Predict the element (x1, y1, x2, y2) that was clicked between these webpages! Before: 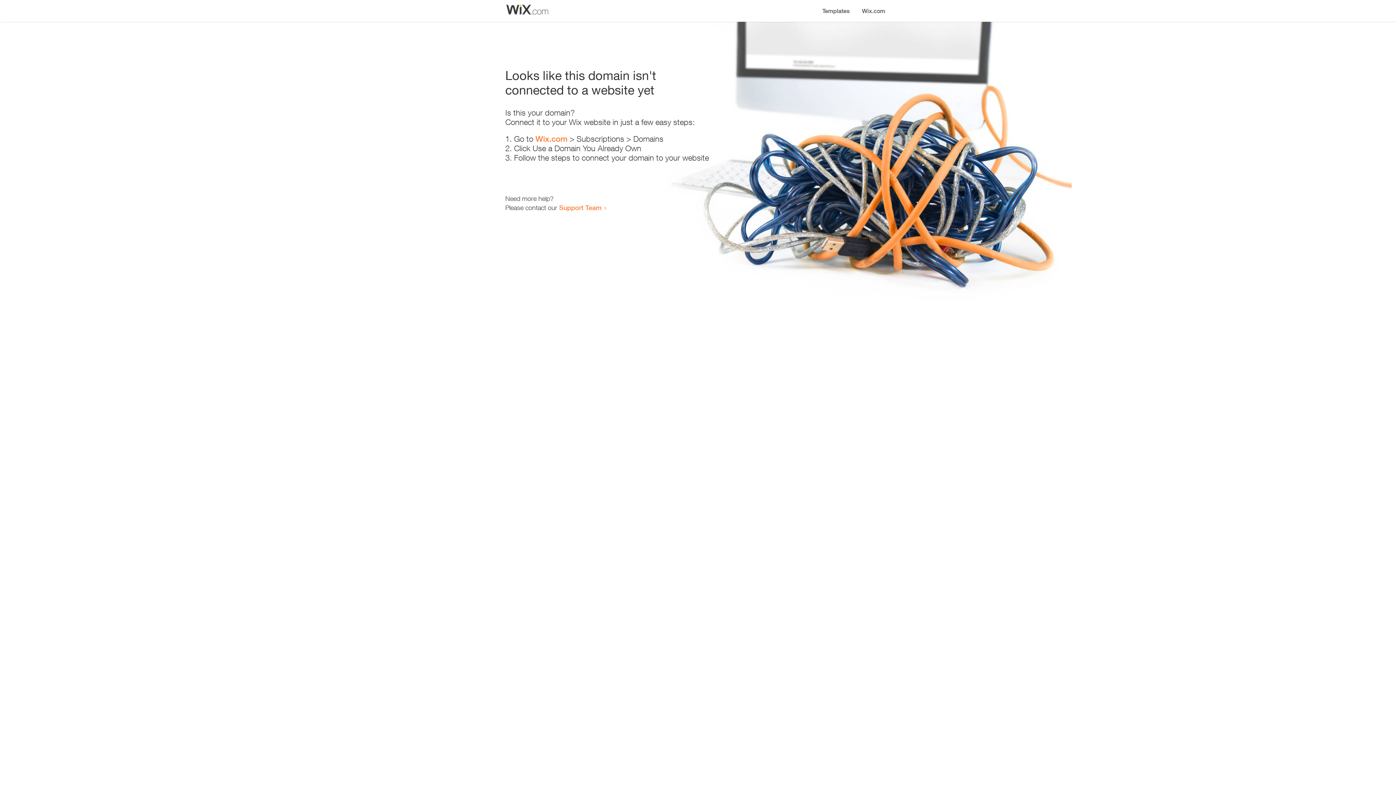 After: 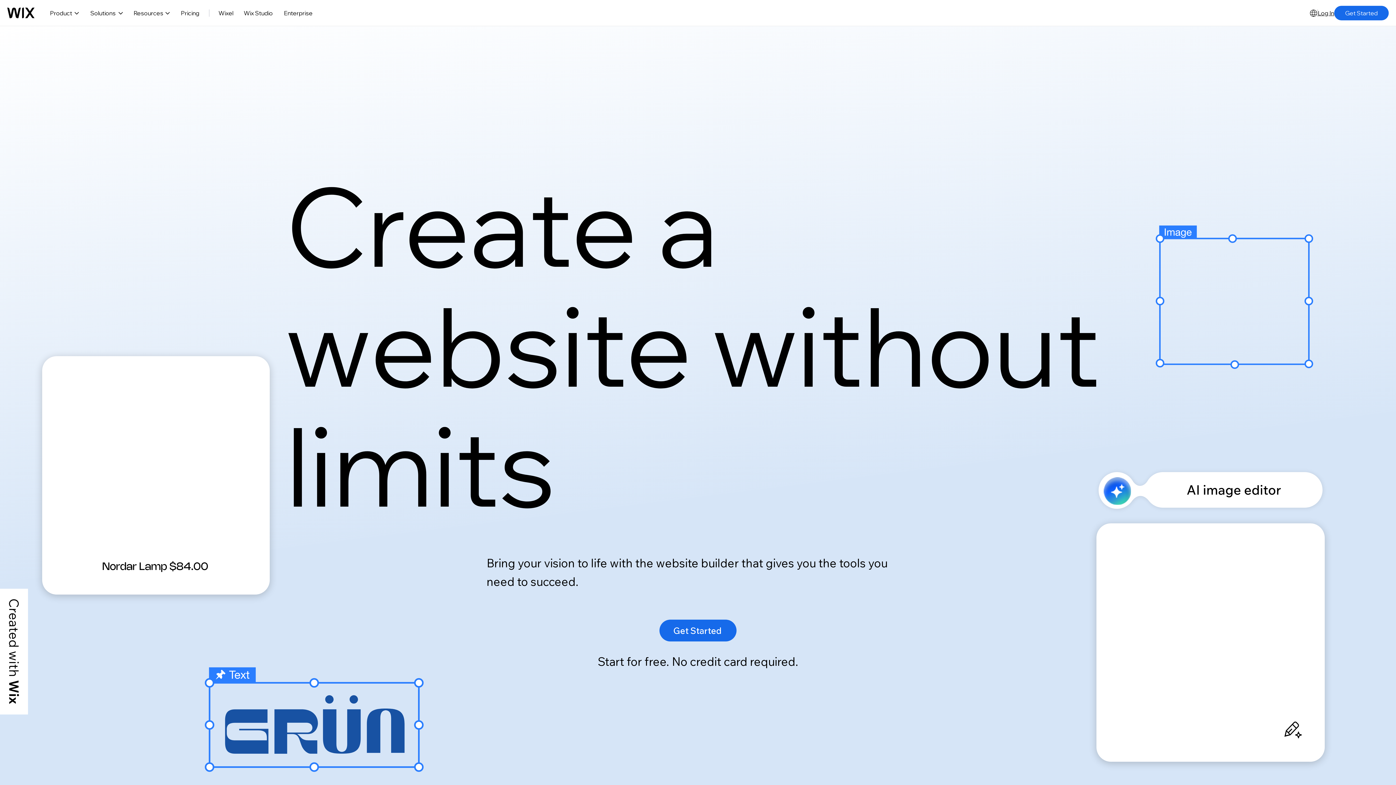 Action: label: Wix.com bbox: (535, 134, 567, 143)